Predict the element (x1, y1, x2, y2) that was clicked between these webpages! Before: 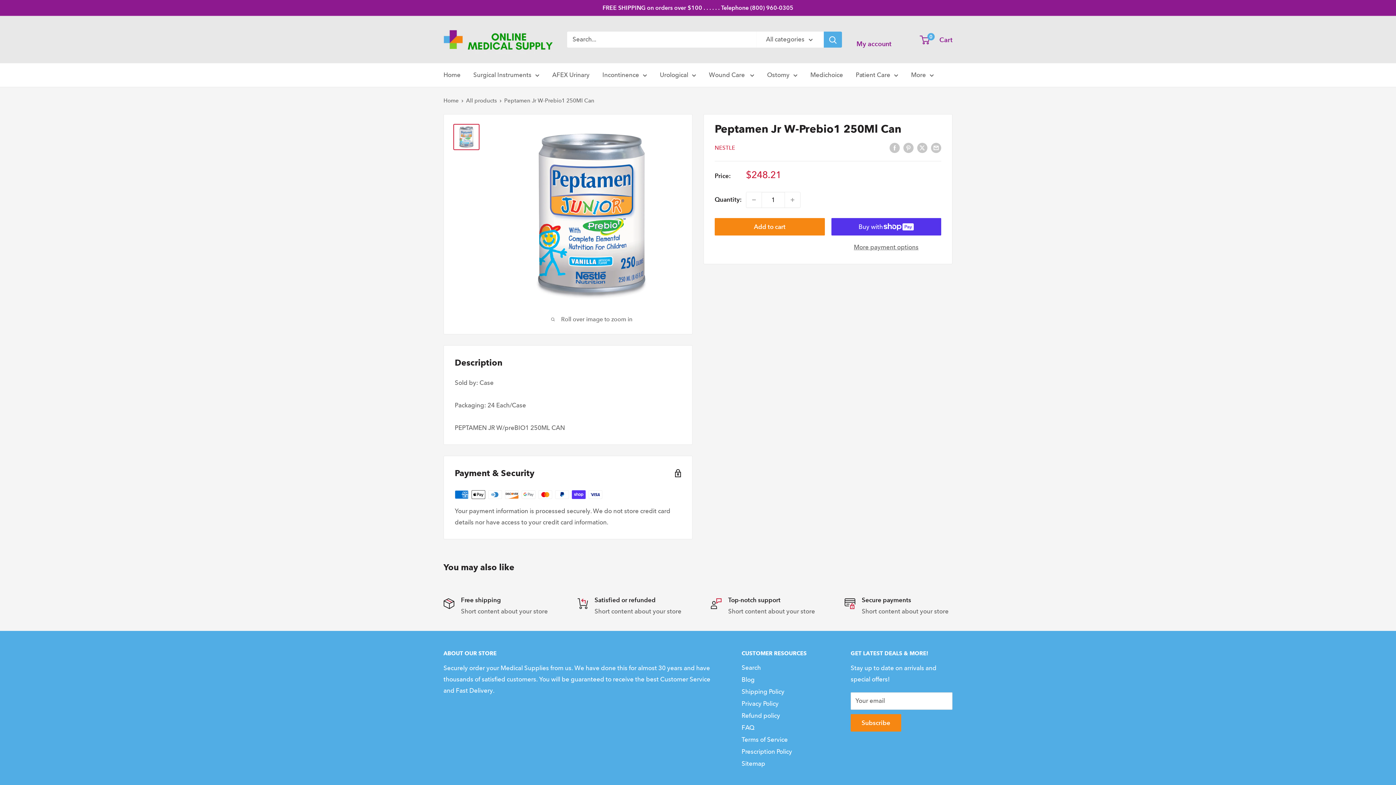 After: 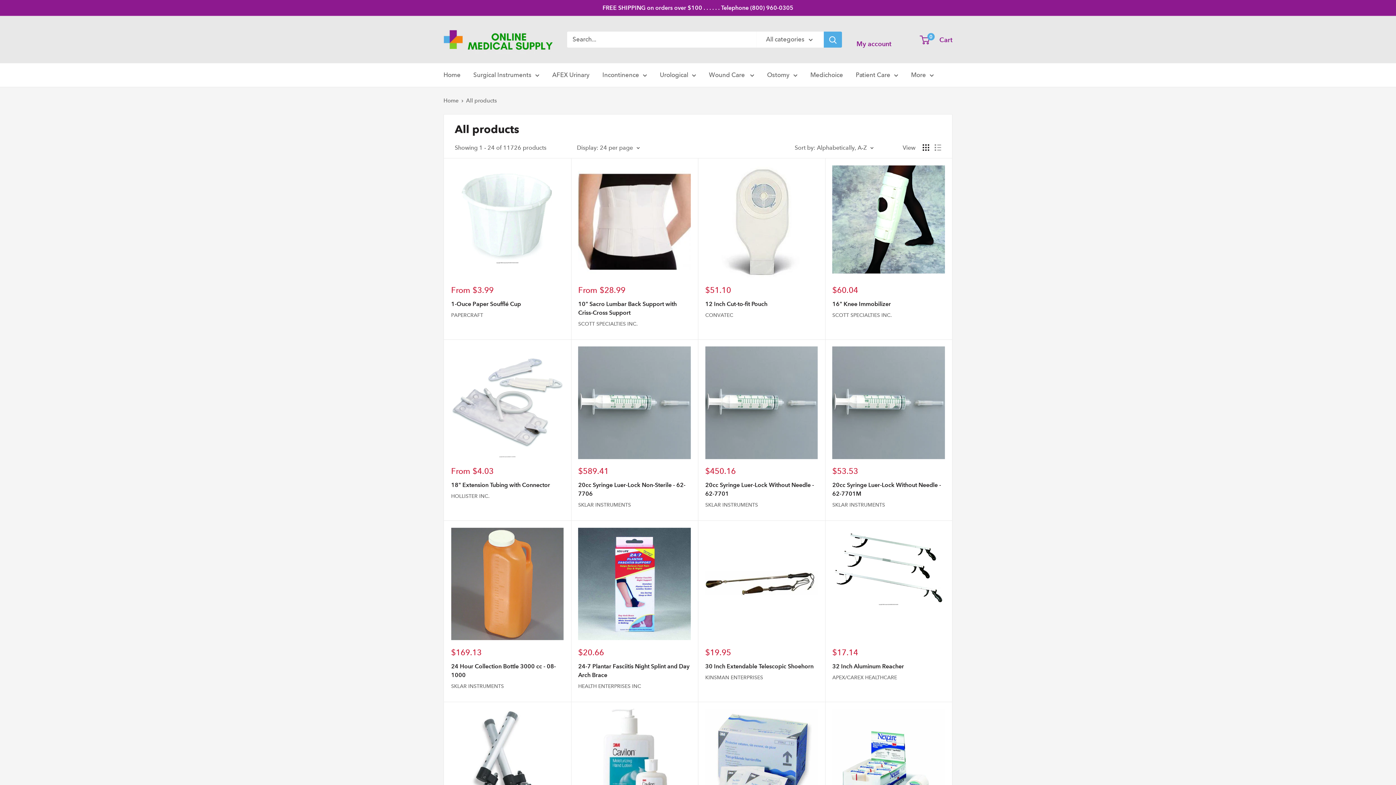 Action: bbox: (466, 97, 497, 104) label: All products